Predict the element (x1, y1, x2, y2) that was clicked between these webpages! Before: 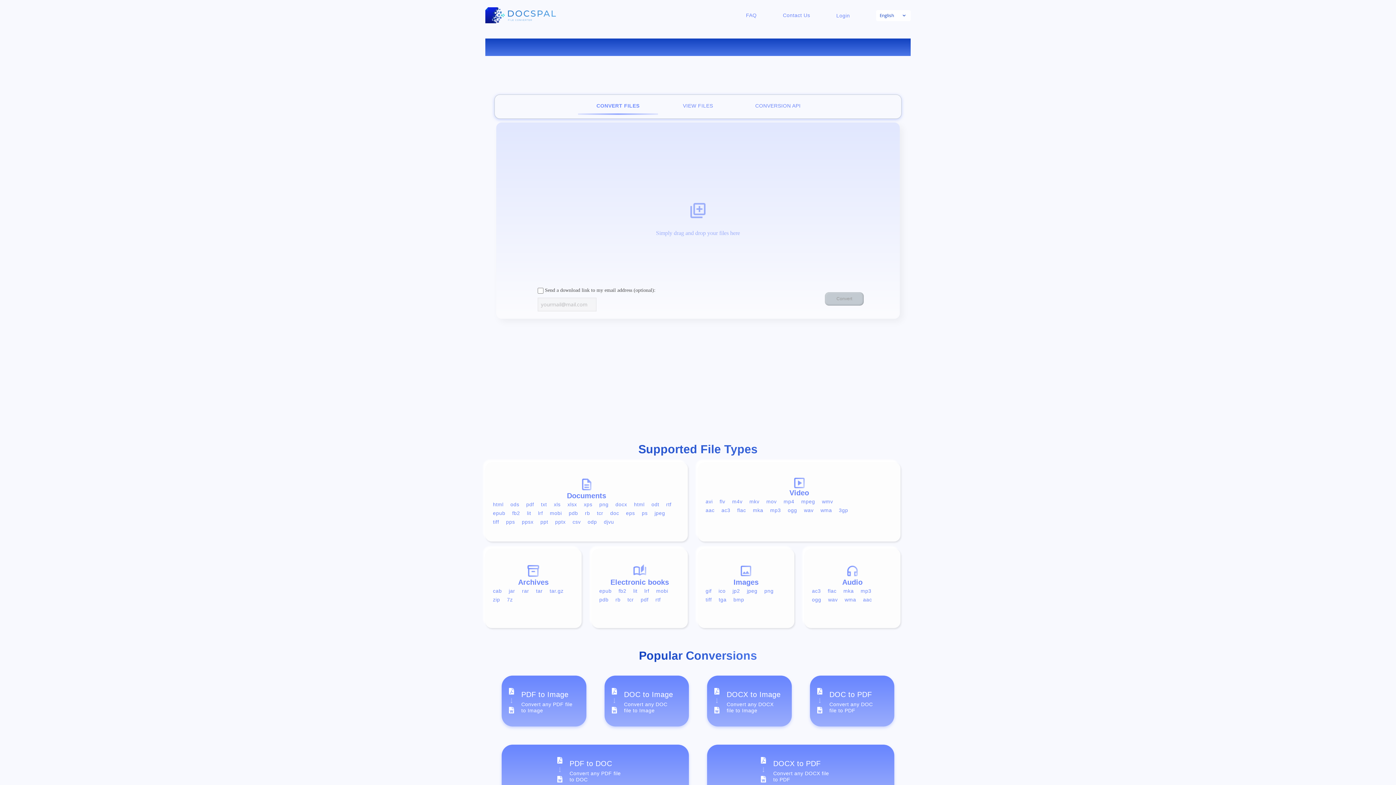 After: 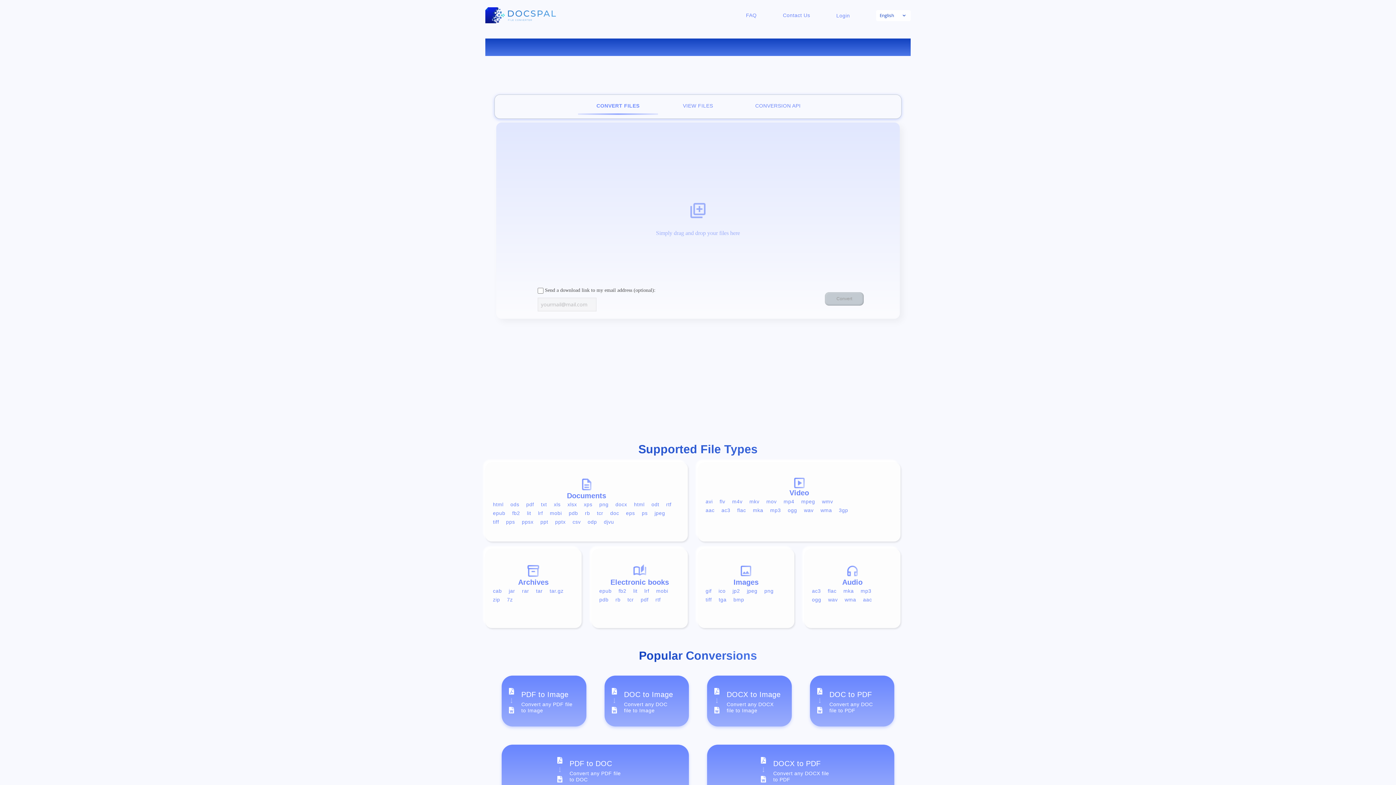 Action: label: PDF to DOC
Convert any PDF file to DOC bbox: (550, 757, 640, 783)